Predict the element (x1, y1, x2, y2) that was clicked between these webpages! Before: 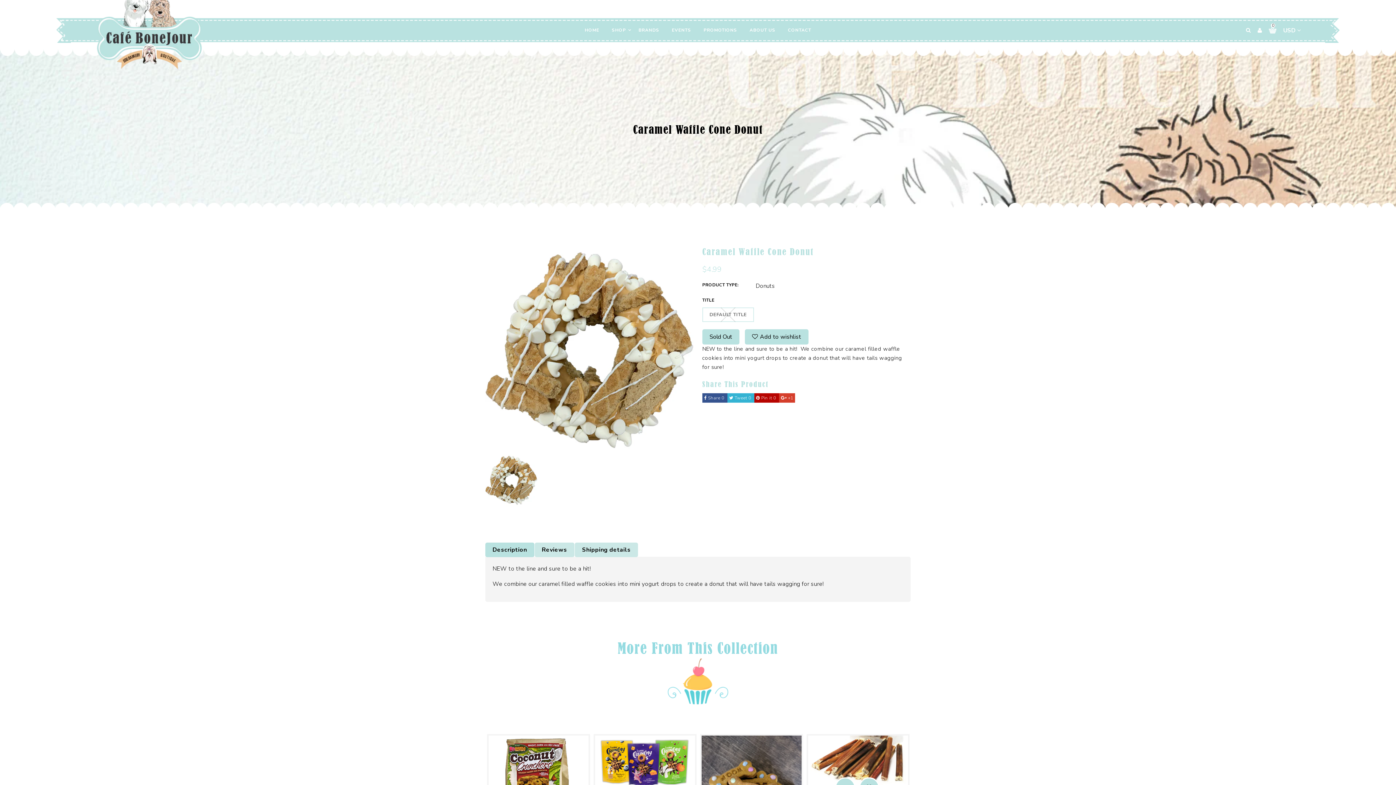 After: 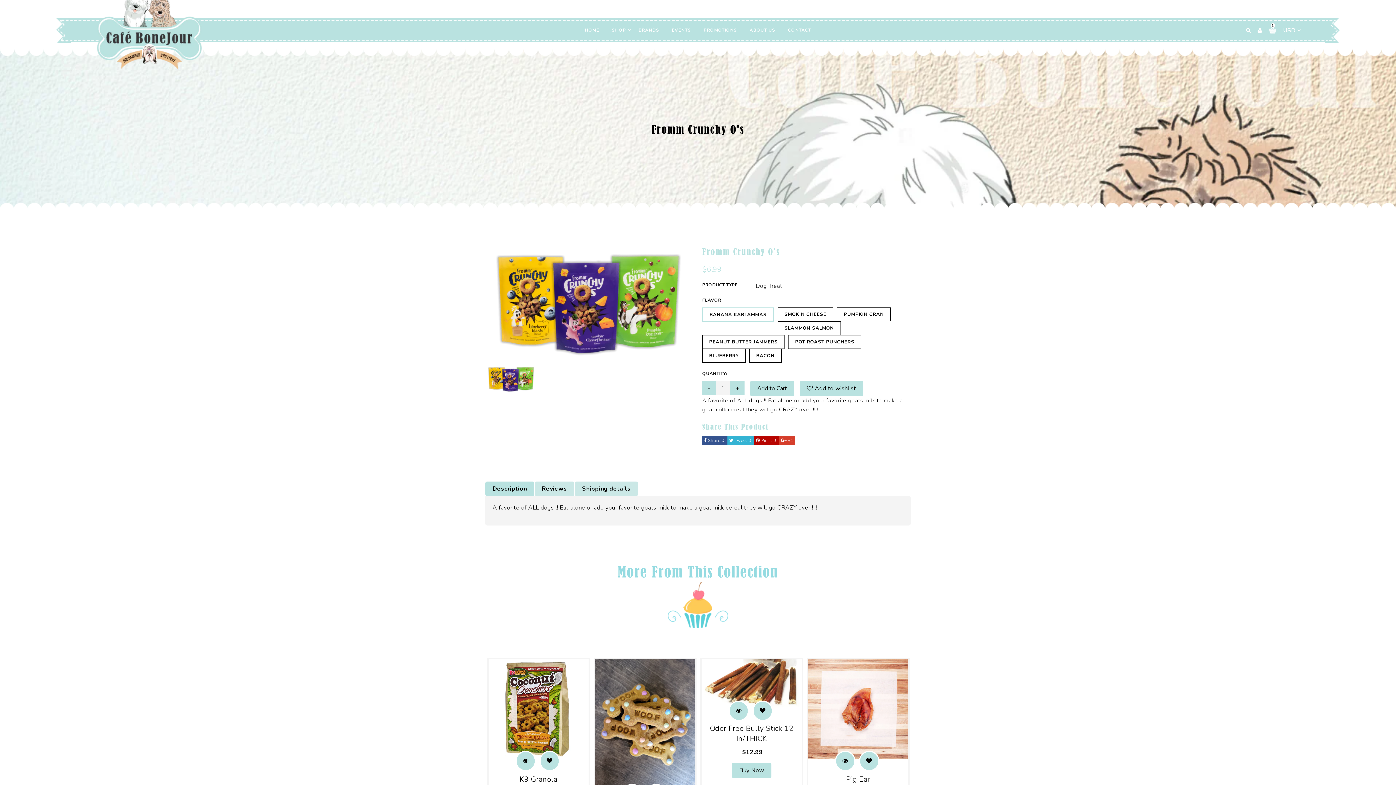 Action: bbox: (595, 735, 695, 792)